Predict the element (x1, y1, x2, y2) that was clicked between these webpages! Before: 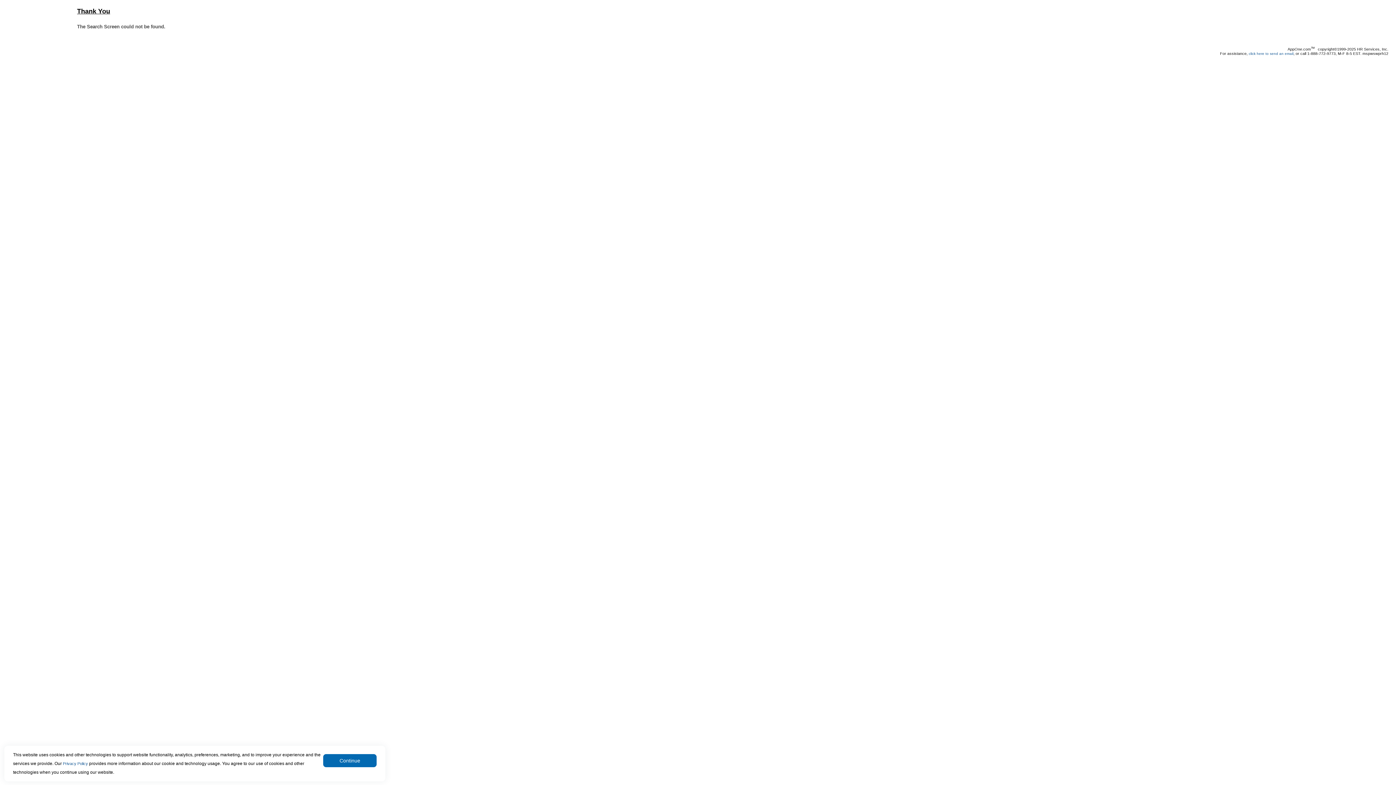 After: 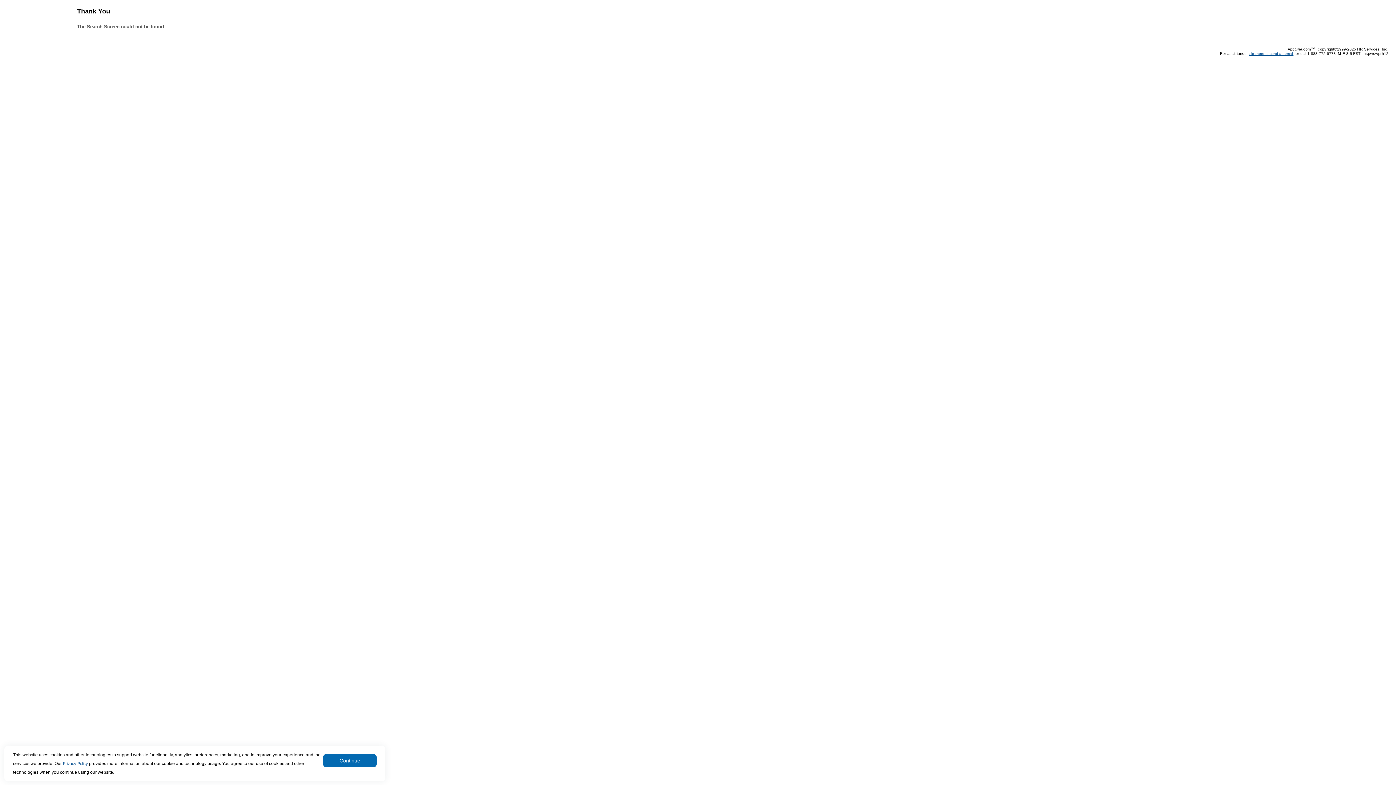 Action: bbox: (1249, 51, 1293, 55) label: click here to send an email